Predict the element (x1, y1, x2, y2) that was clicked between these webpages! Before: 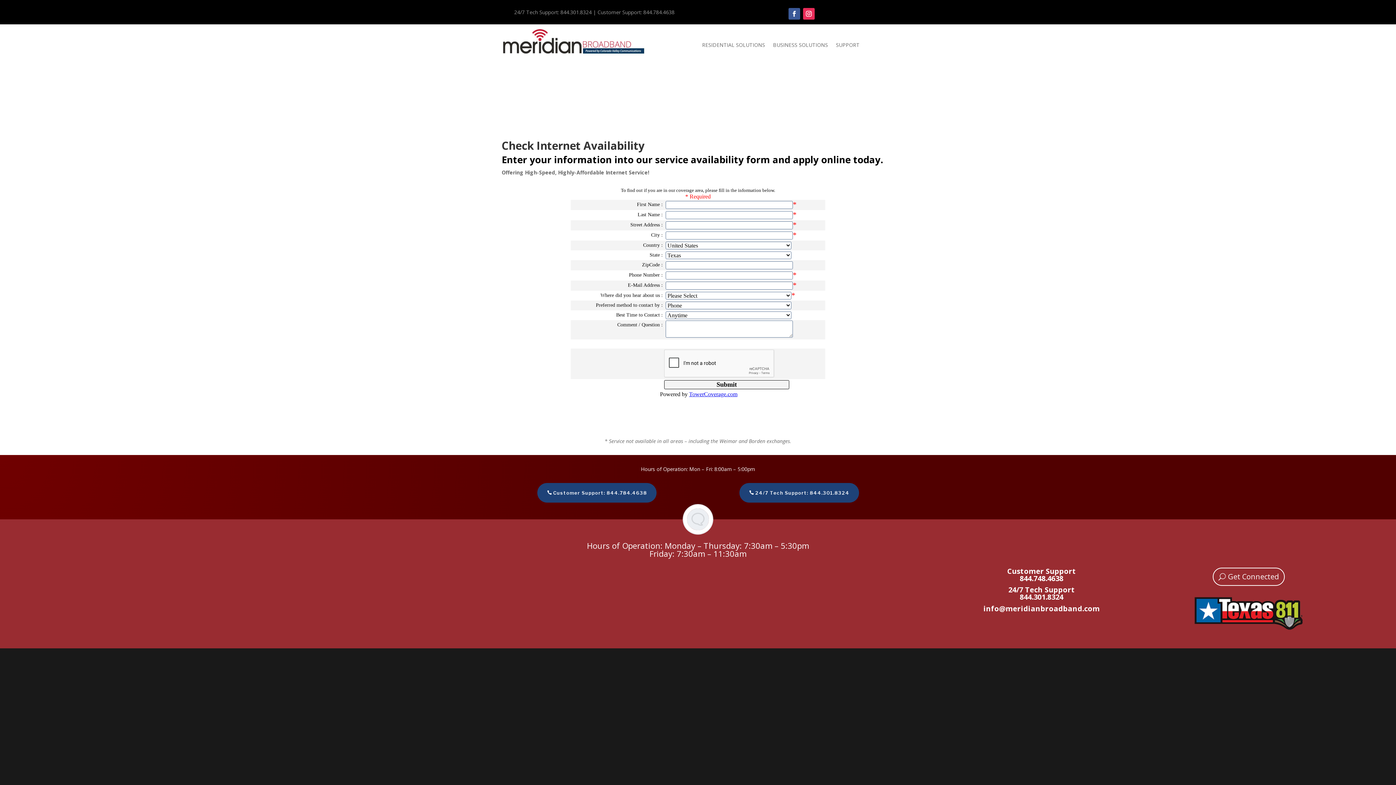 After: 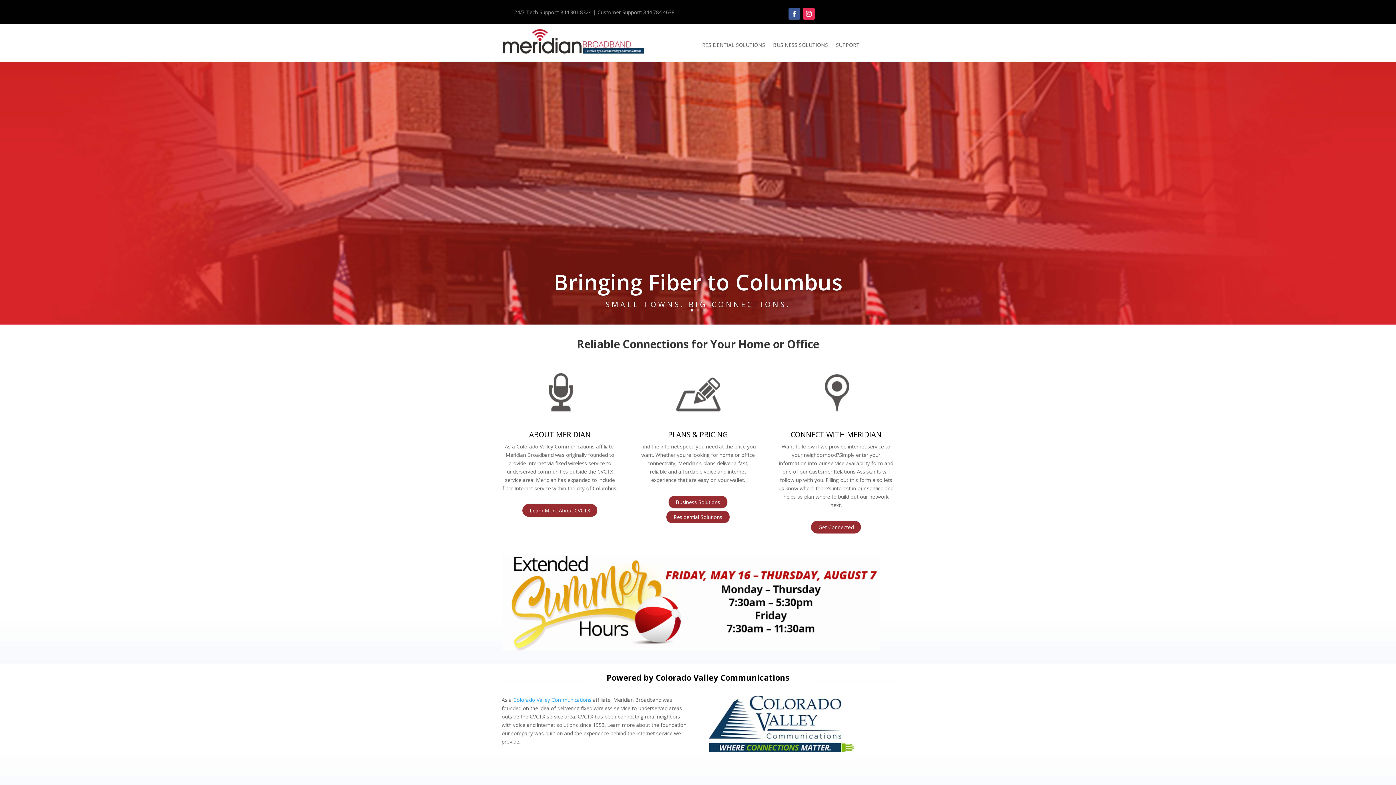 Action: bbox: (501, 48, 645, 55)